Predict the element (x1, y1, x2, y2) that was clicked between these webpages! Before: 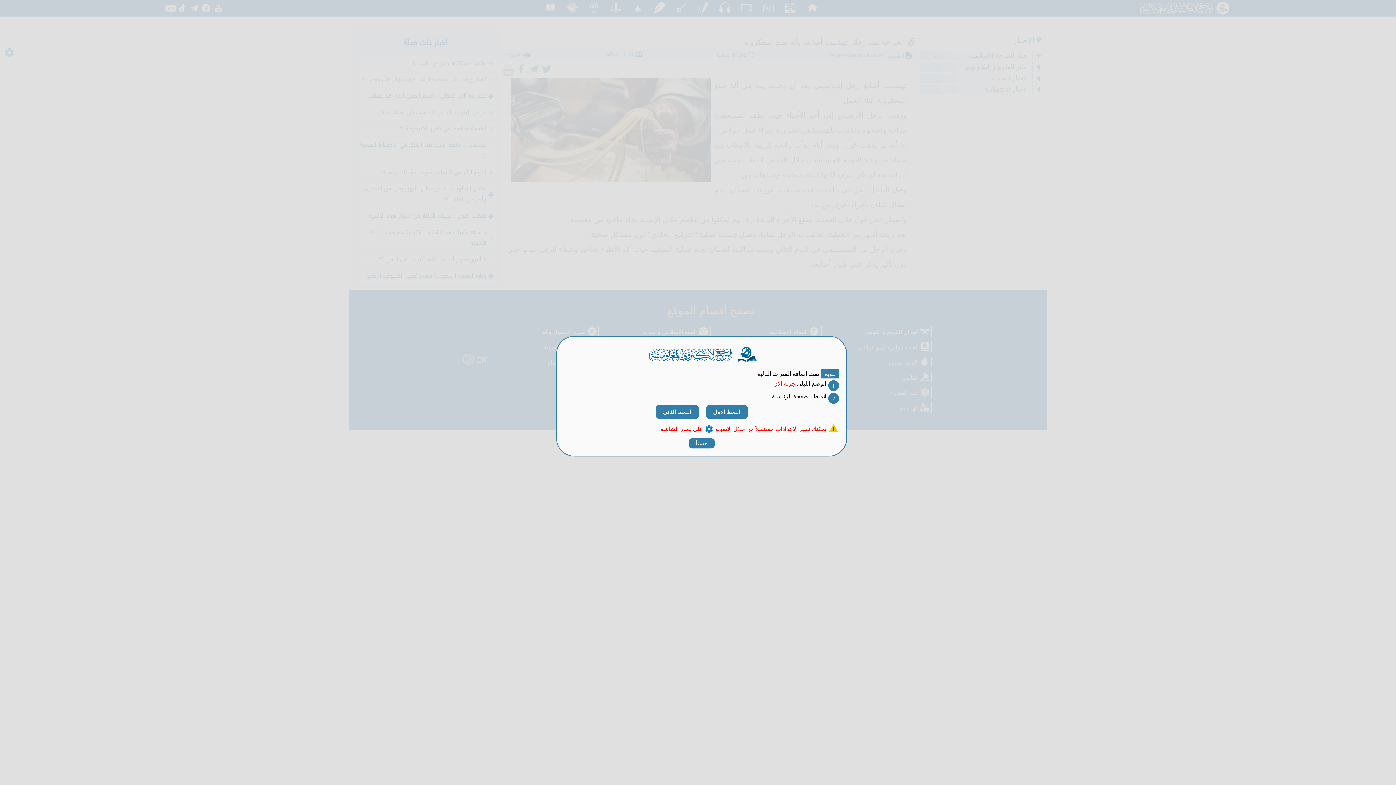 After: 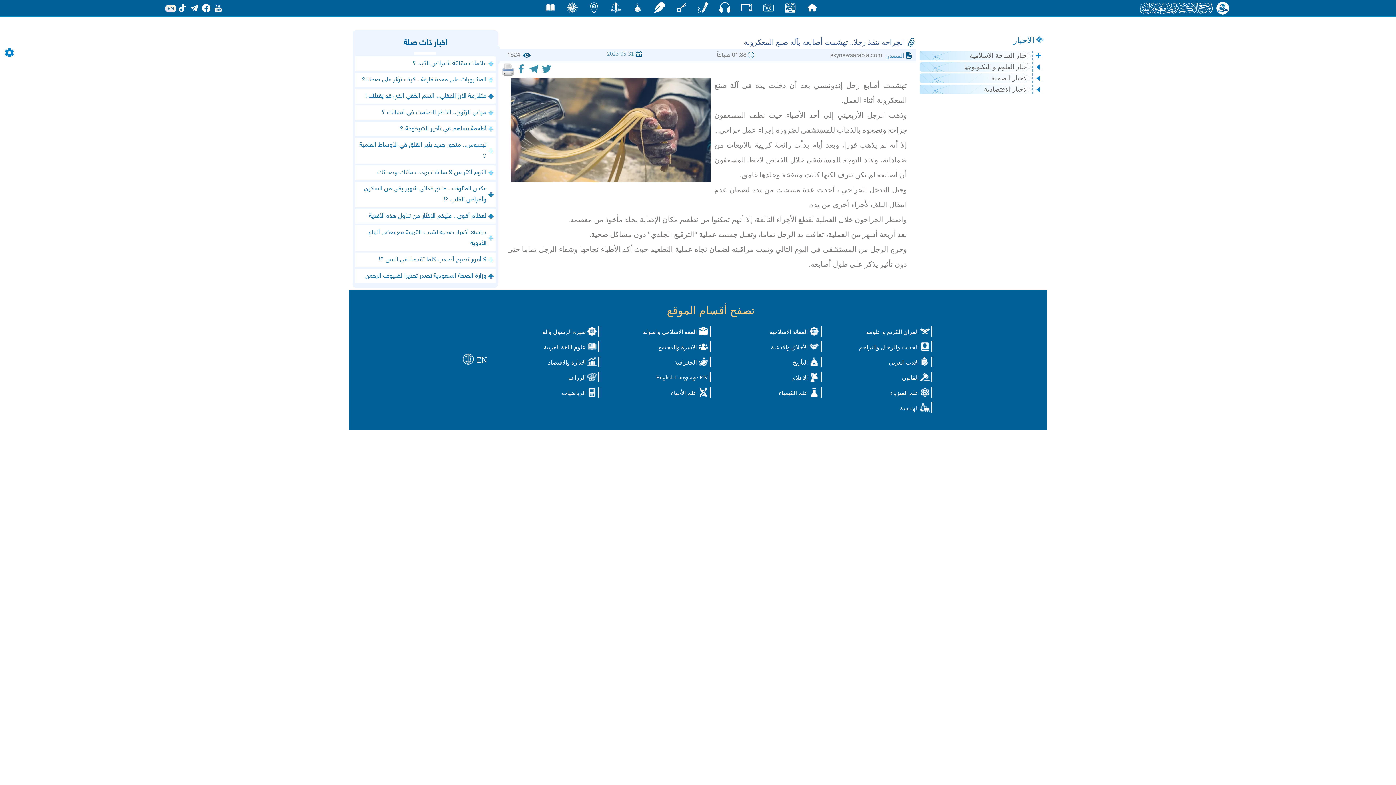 Action: bbox: (688, 438, 714, 448) label: حسناً